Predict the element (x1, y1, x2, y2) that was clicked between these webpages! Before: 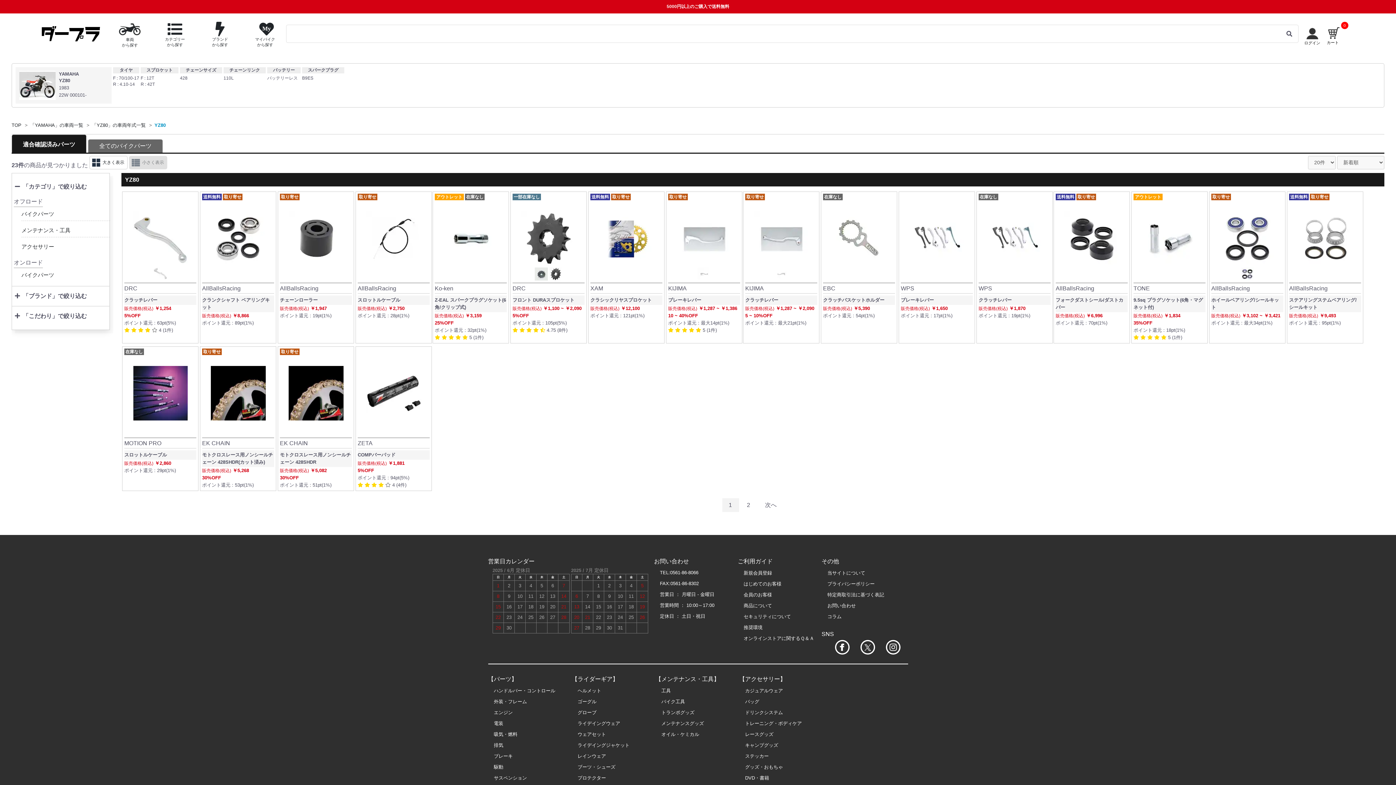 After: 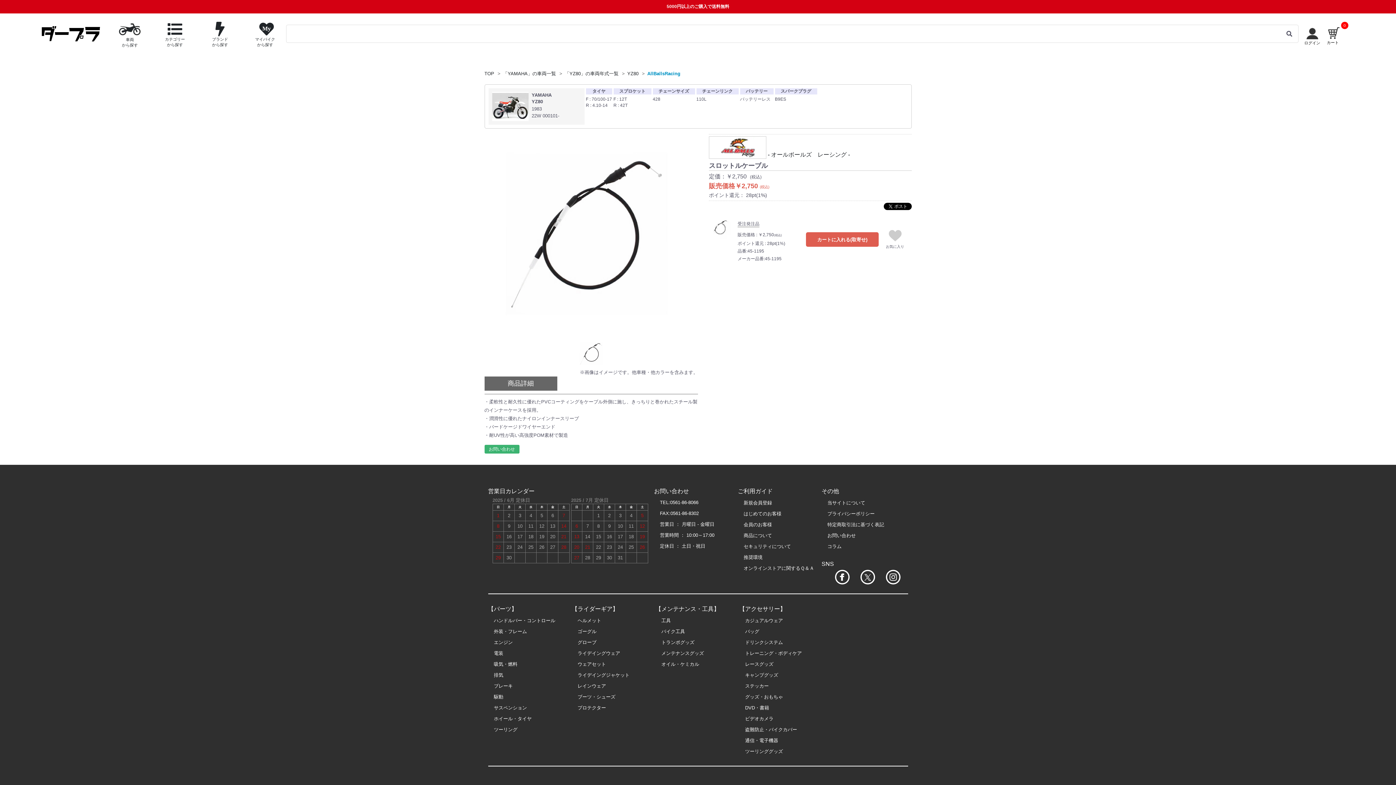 Action: bbox: (357, 193, 429, 319) label: 取り寄せ

AllBallsRacing
スロットルケーブル

販売価格(税込) ￥2,750

ポイント還元 : 28pt(1%)